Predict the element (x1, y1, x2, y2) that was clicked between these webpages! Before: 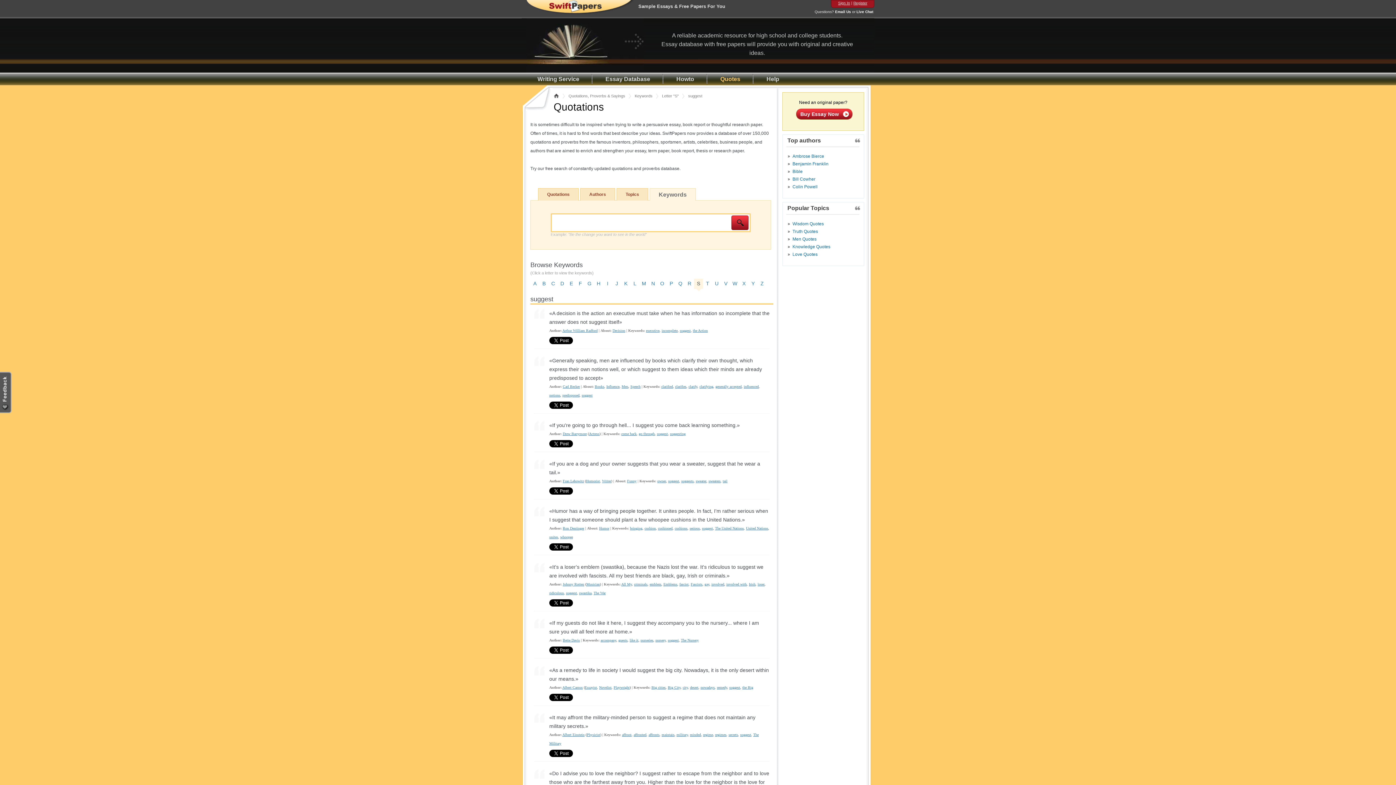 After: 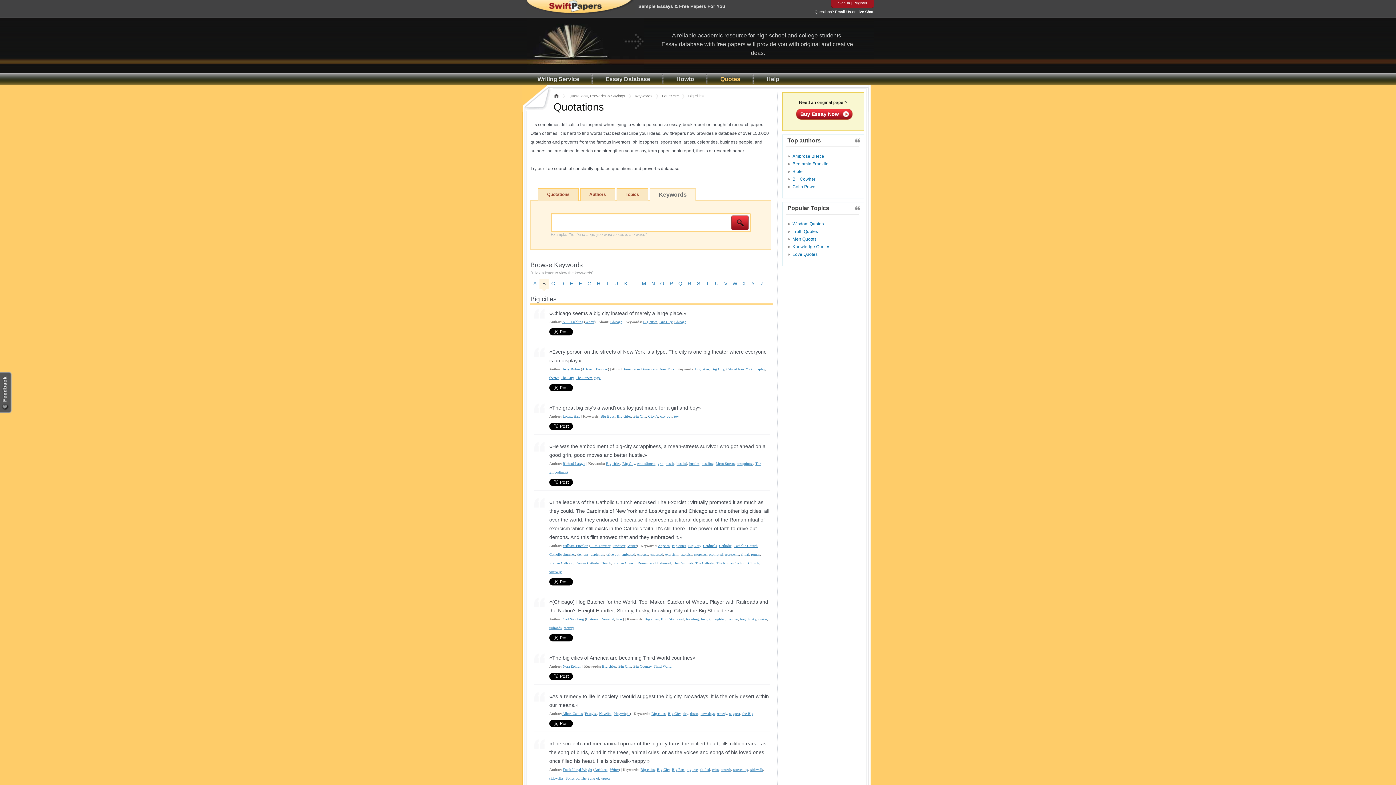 Action: label: Big cities bbox: (651, 685, 665, 689)